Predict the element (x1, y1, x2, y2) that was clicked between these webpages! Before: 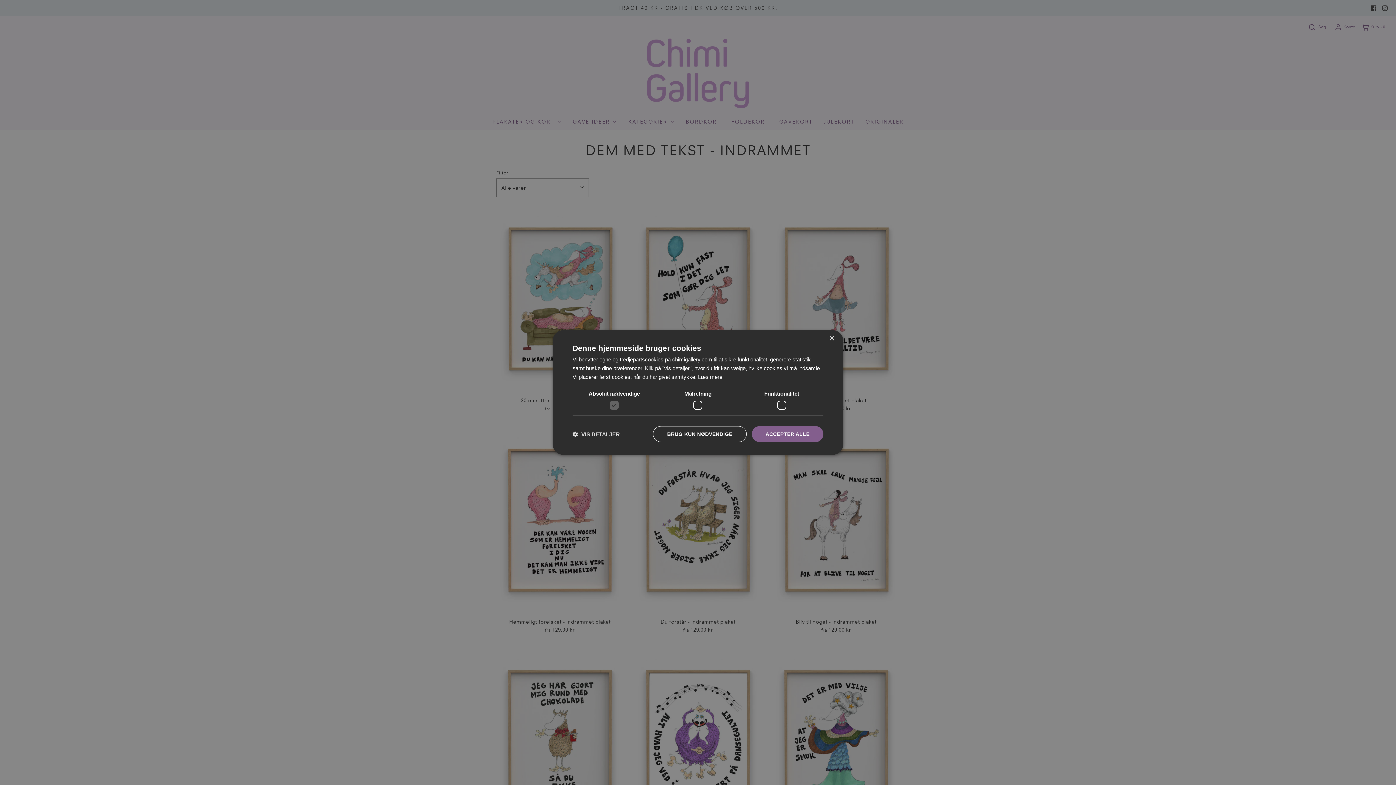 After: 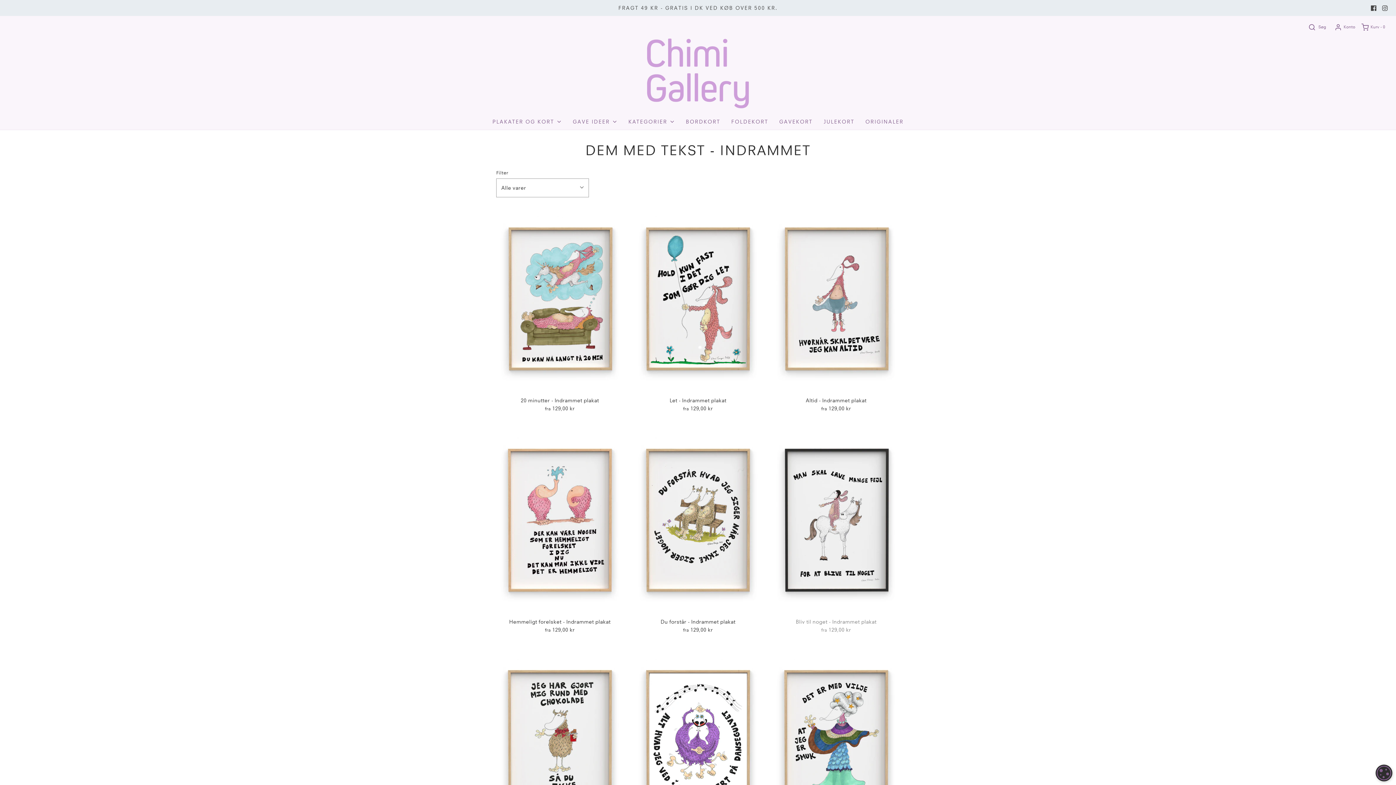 Action: bbox: (751, 426, 823, 442) label: ACCEPTER ALLE